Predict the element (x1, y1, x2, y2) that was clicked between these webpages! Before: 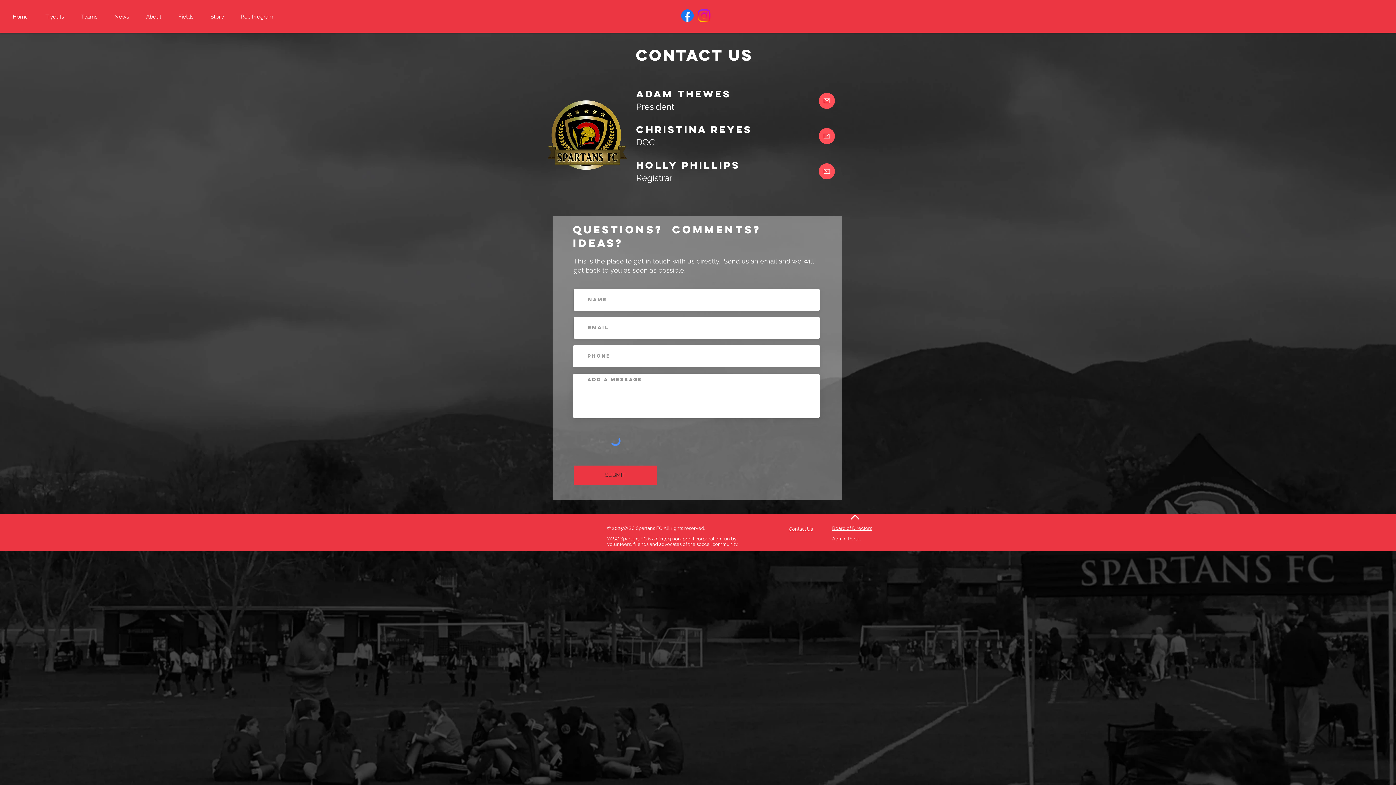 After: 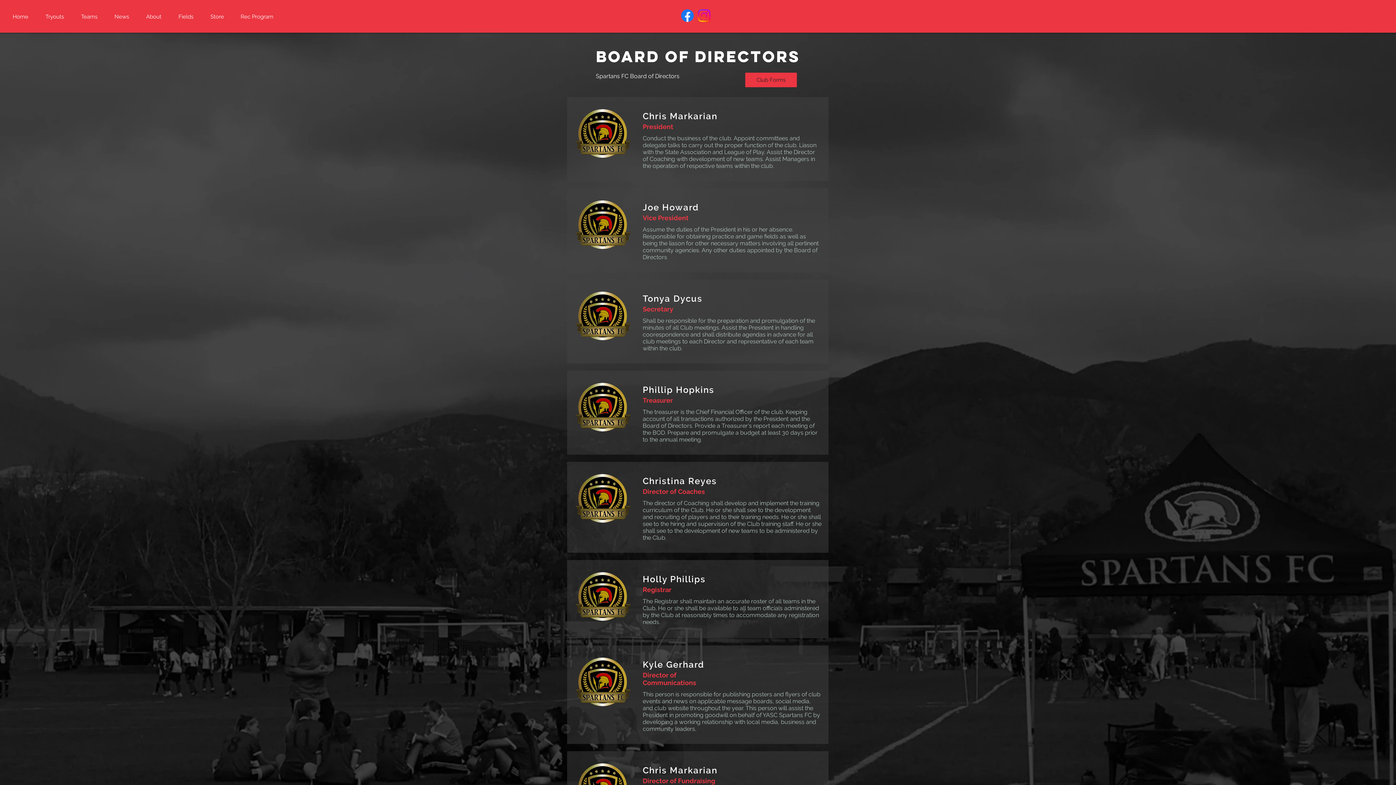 Action: bbox: (832, 525, 872, 531) label: Board of Directors